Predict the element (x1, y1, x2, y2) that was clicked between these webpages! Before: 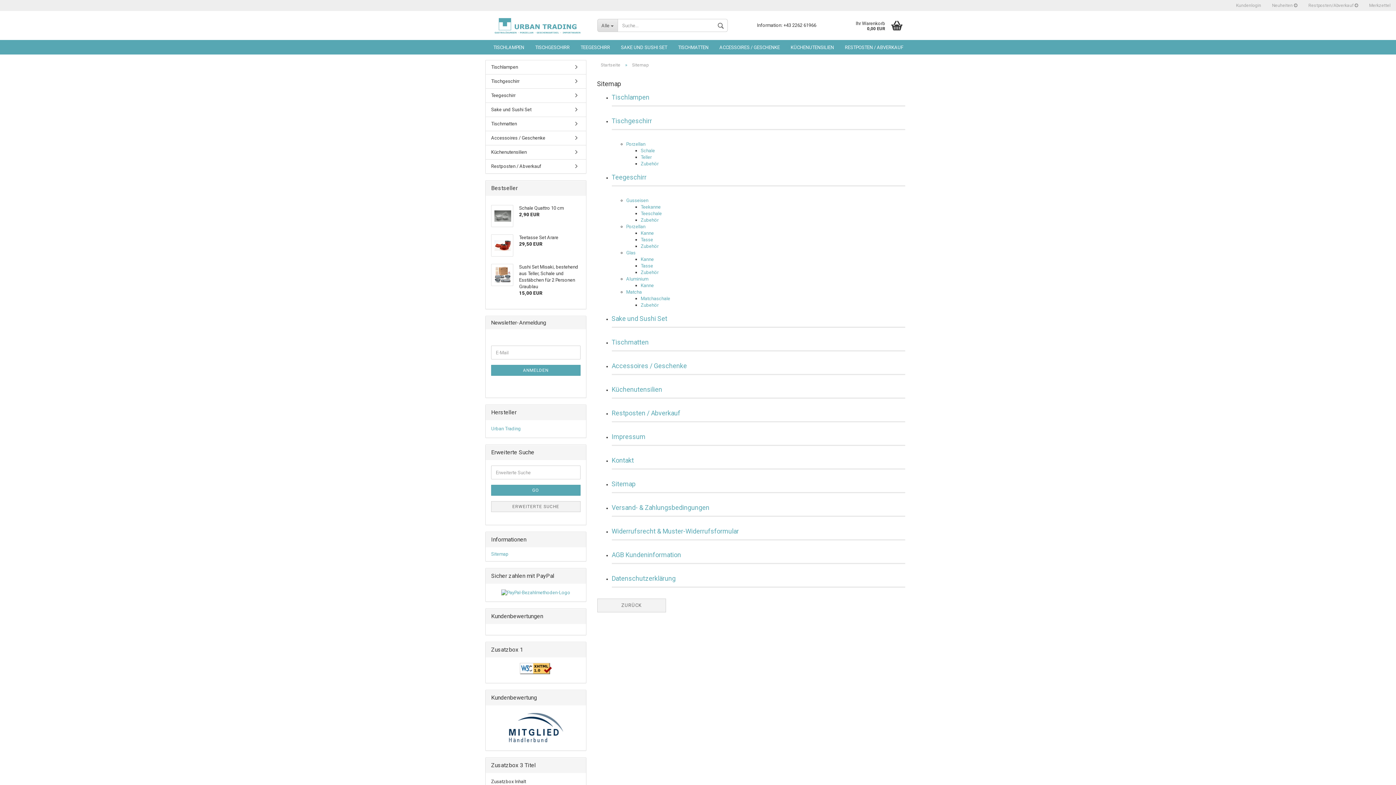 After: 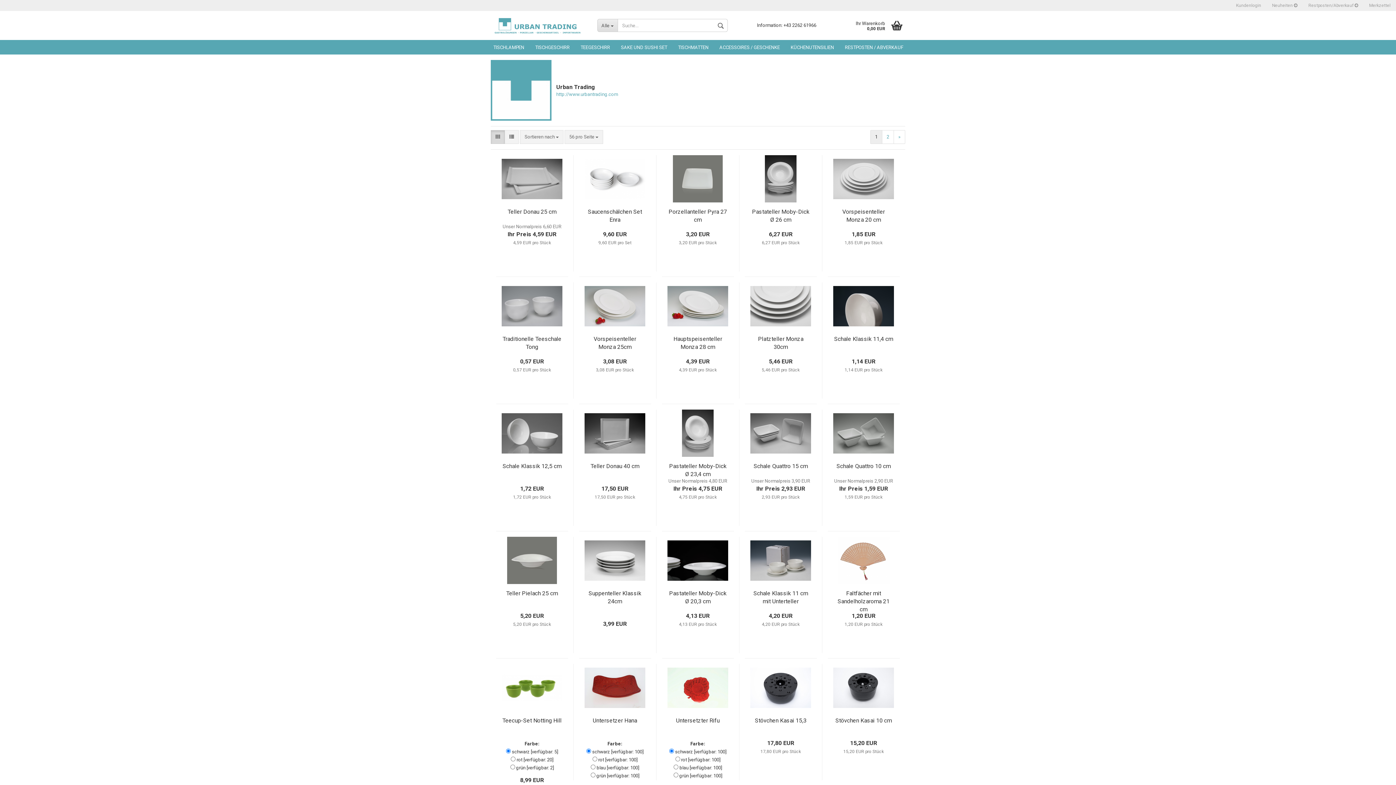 Action: label: Urban Trading bbox: (491, 426, 521, 431)